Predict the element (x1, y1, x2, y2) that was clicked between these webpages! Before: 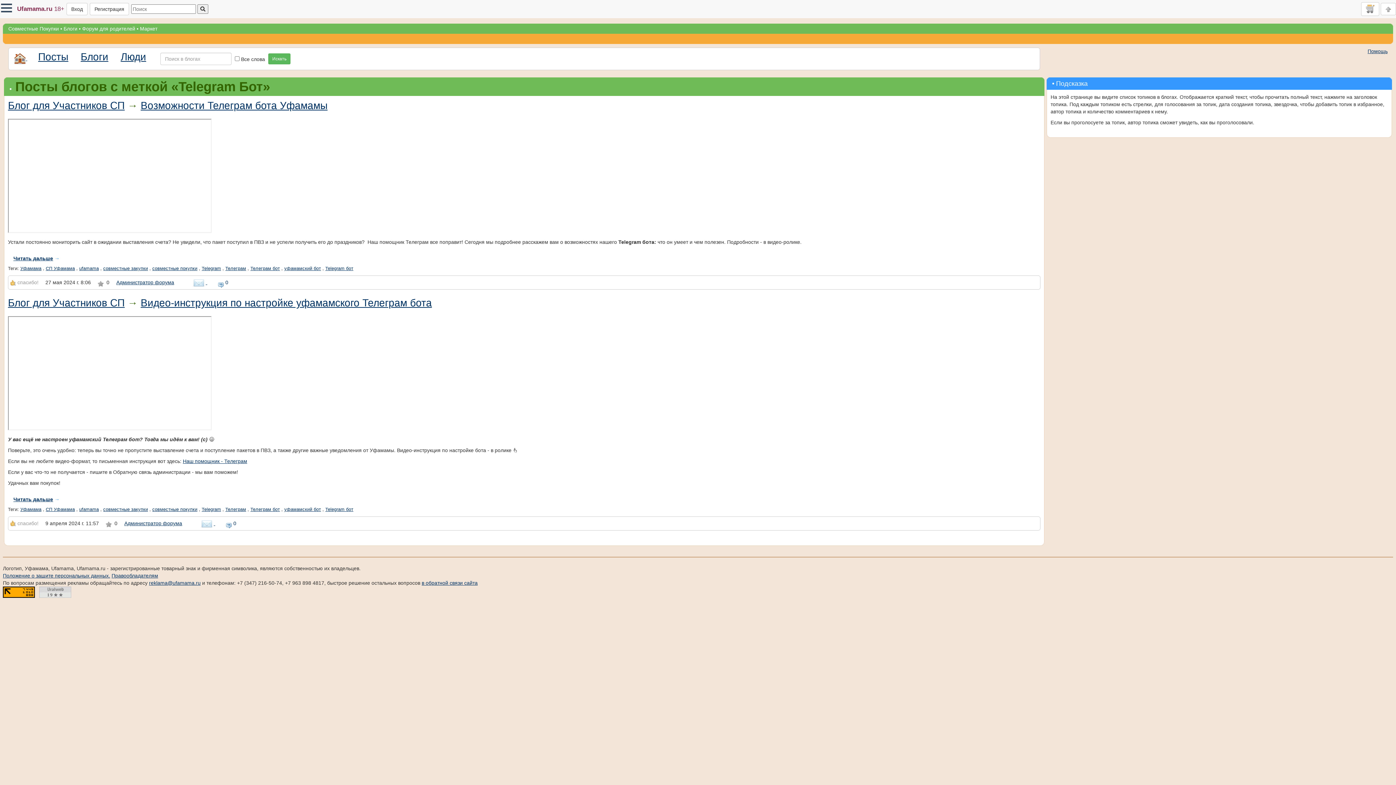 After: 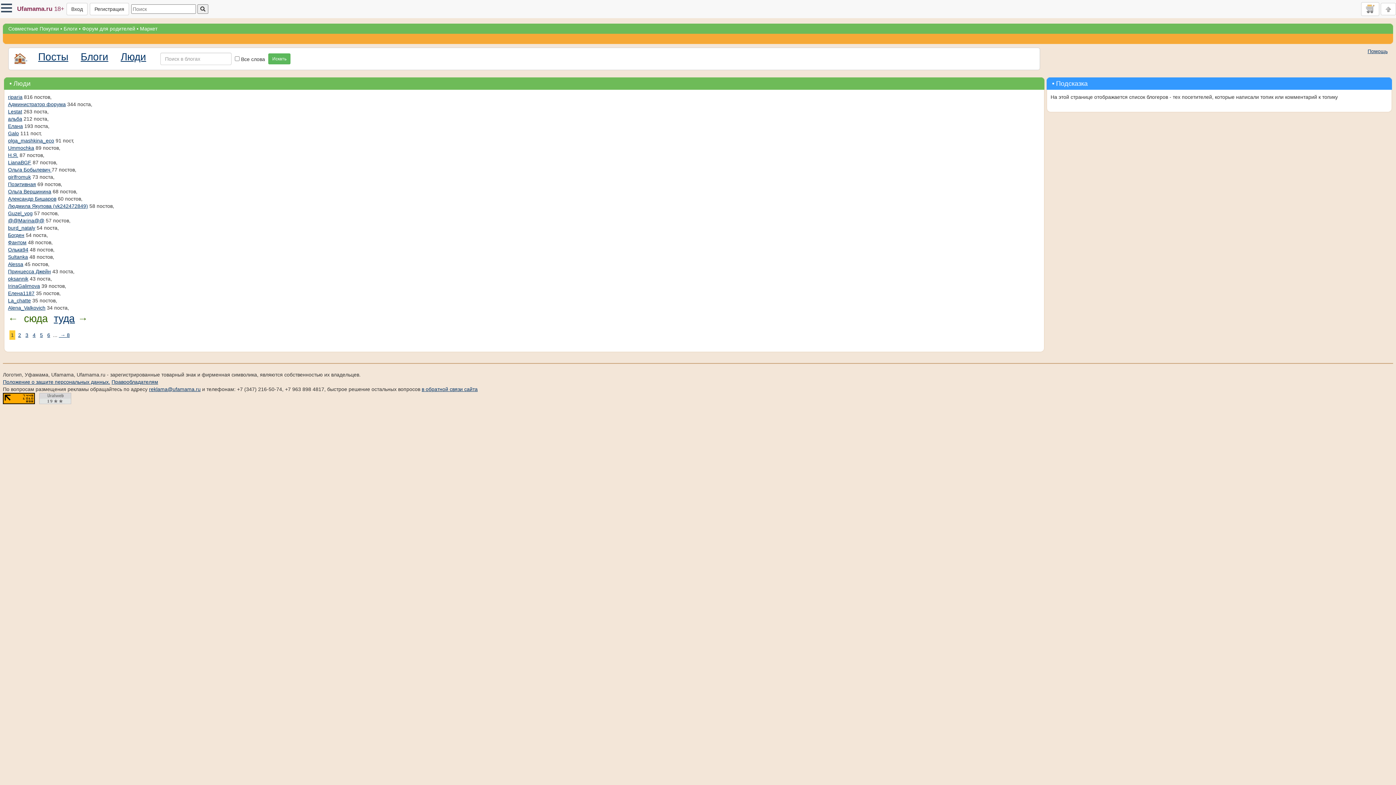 Action: bbox: (120, 51, 157, 62) label: Люди